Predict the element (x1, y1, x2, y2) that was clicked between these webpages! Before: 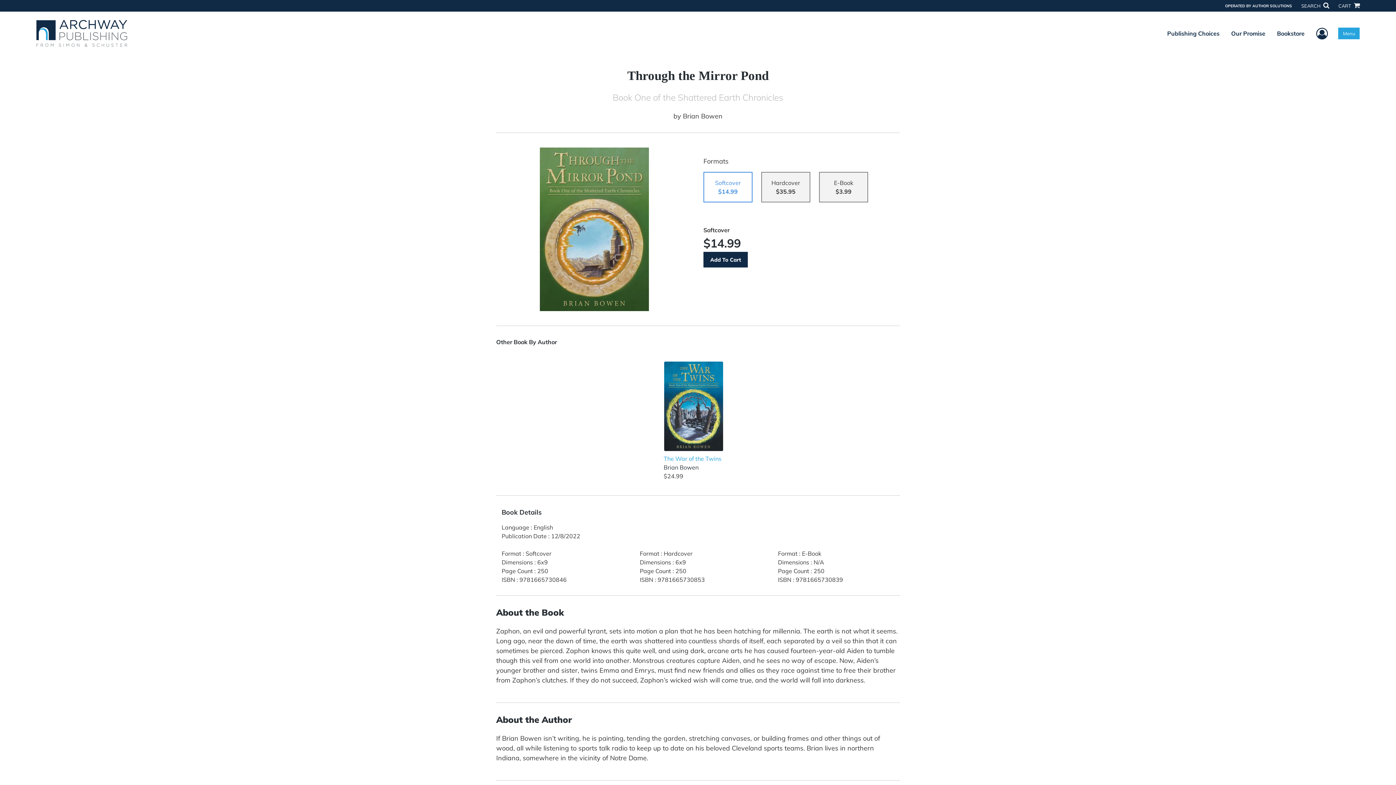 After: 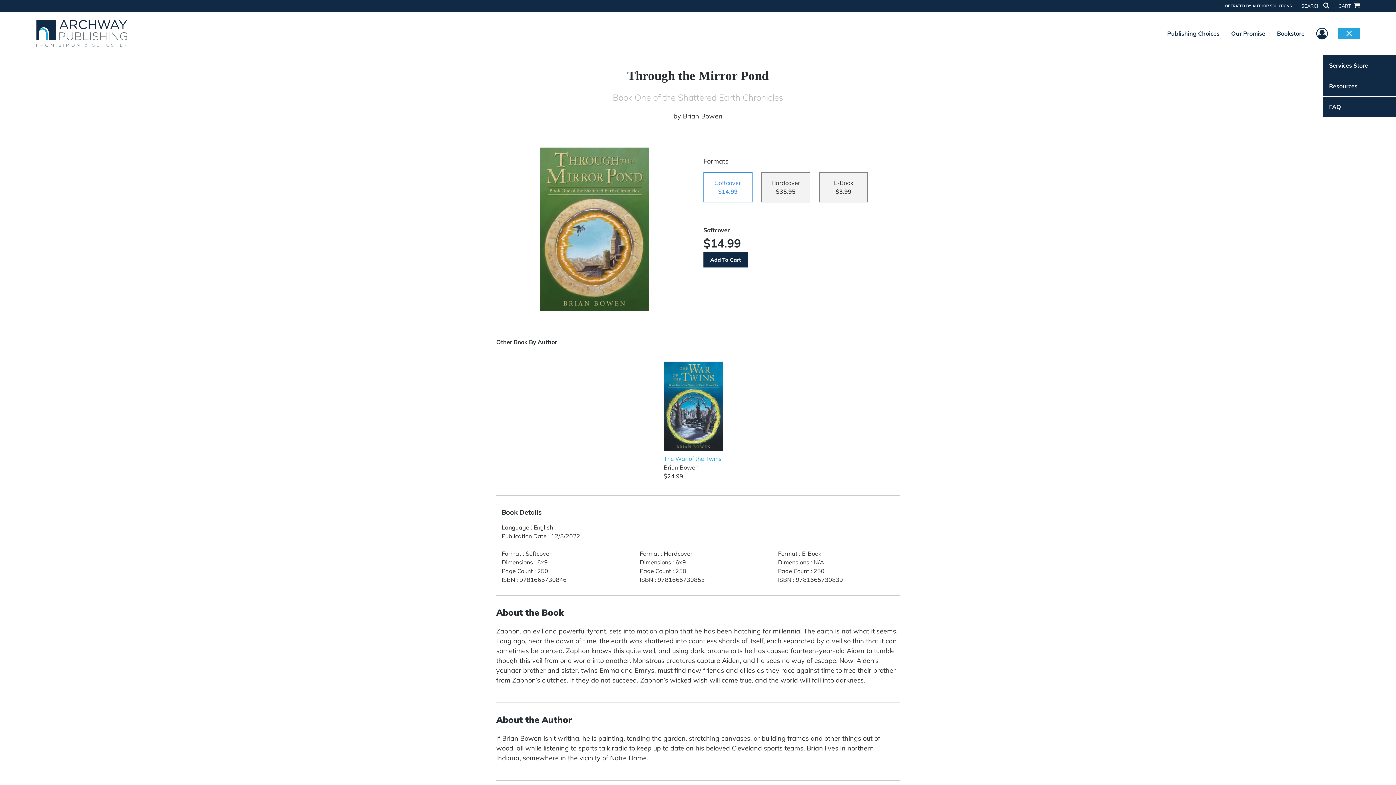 Action: label: Menu bbox: (1338, 27, 1360, 39)